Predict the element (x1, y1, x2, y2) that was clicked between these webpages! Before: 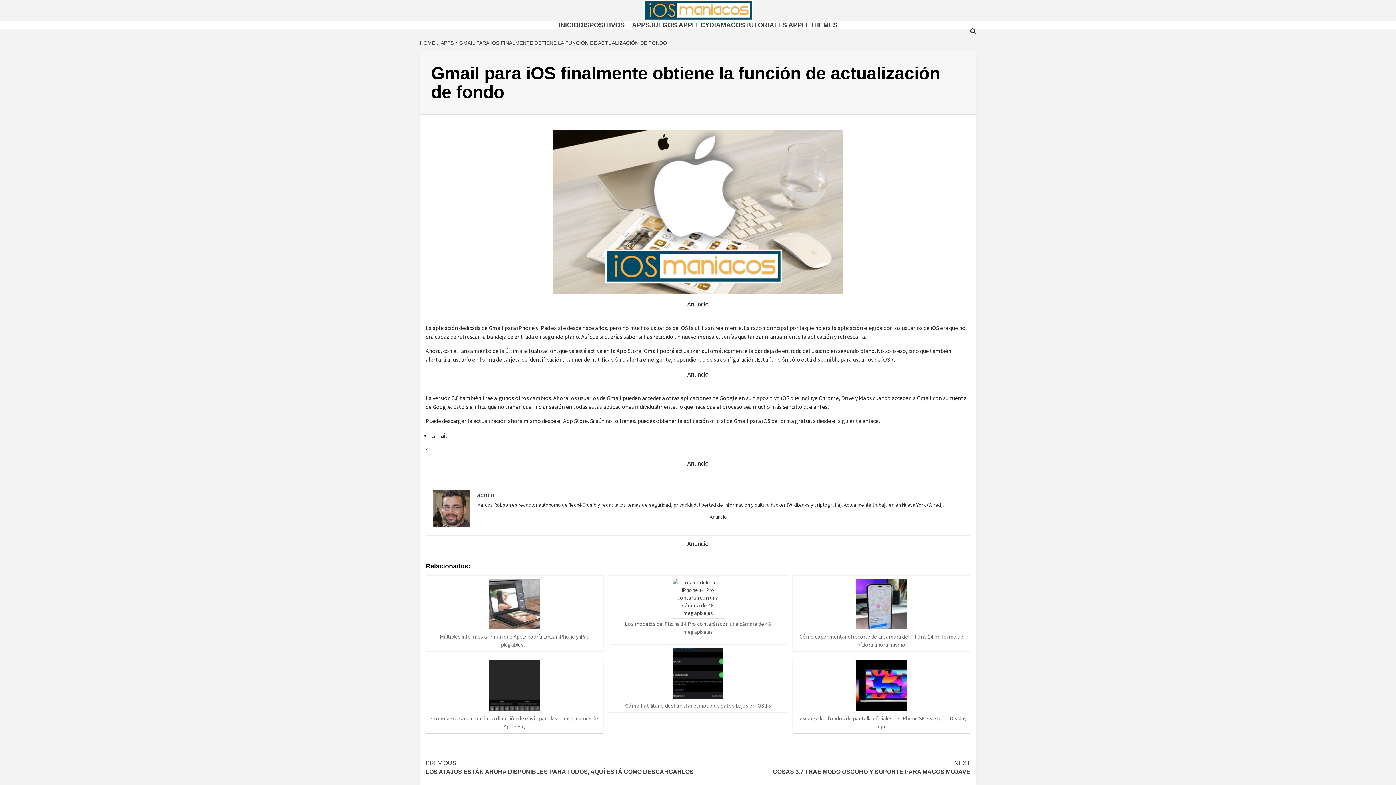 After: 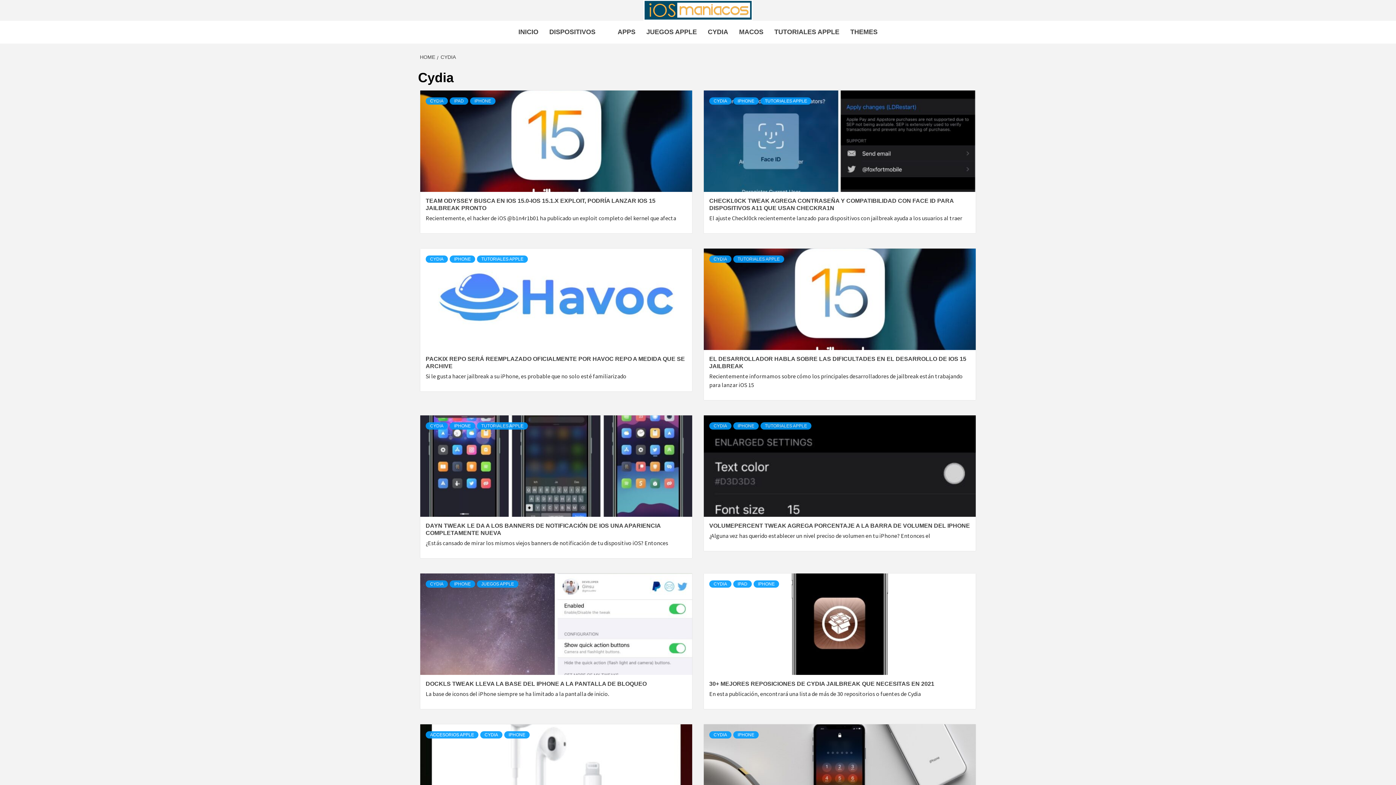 Action: bbox: (700, 21, 720, 28) label: CYDIA